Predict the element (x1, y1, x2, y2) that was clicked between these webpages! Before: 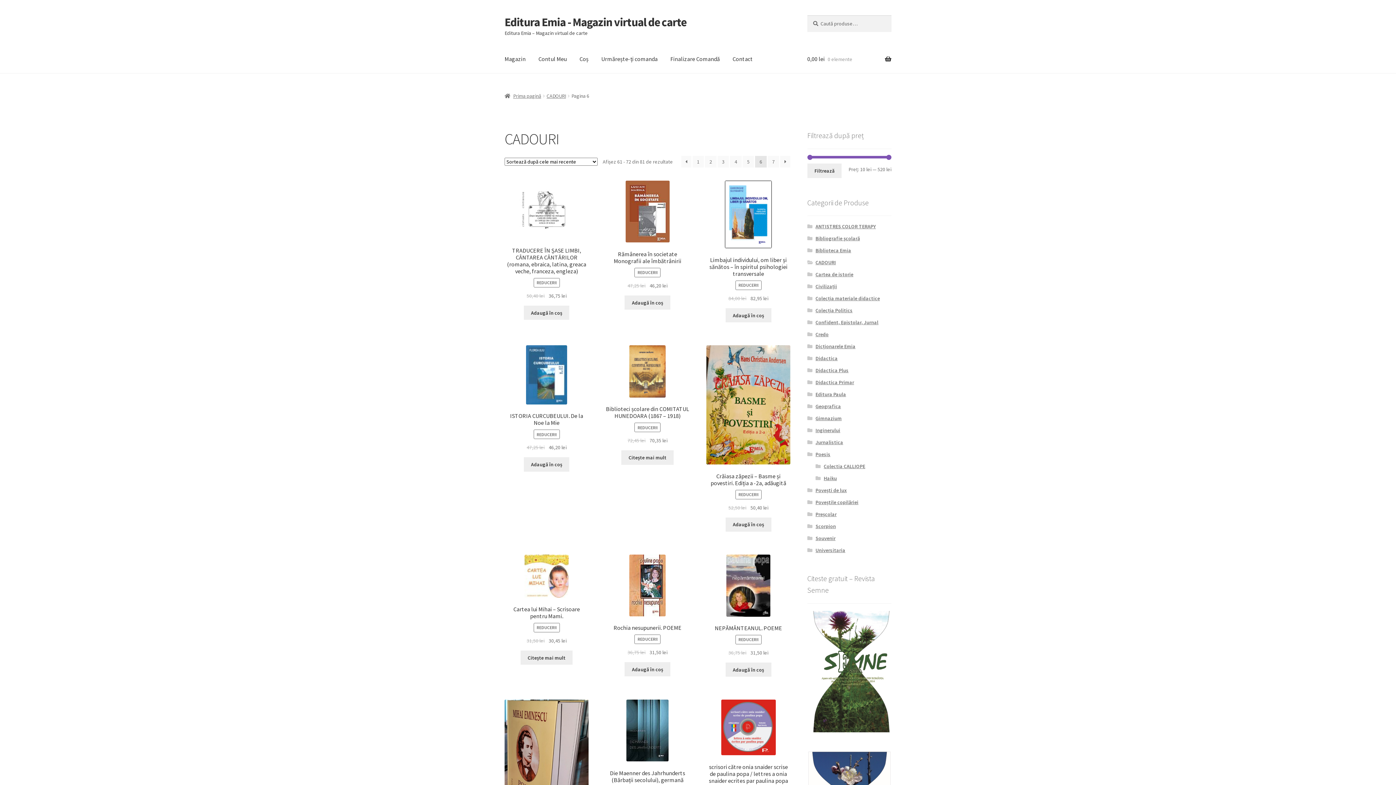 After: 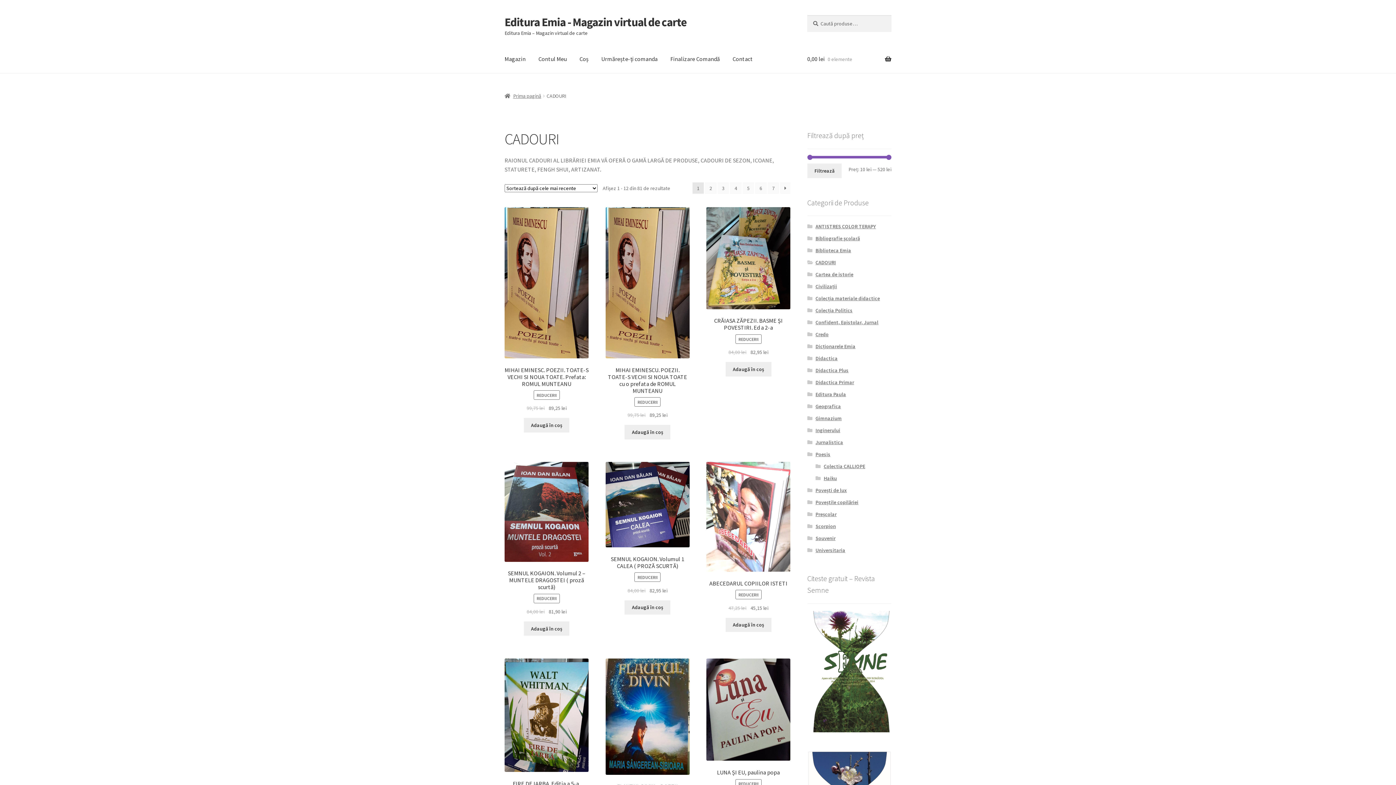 Action: label: CADOURI bbox: (815, 259, 836, 265)